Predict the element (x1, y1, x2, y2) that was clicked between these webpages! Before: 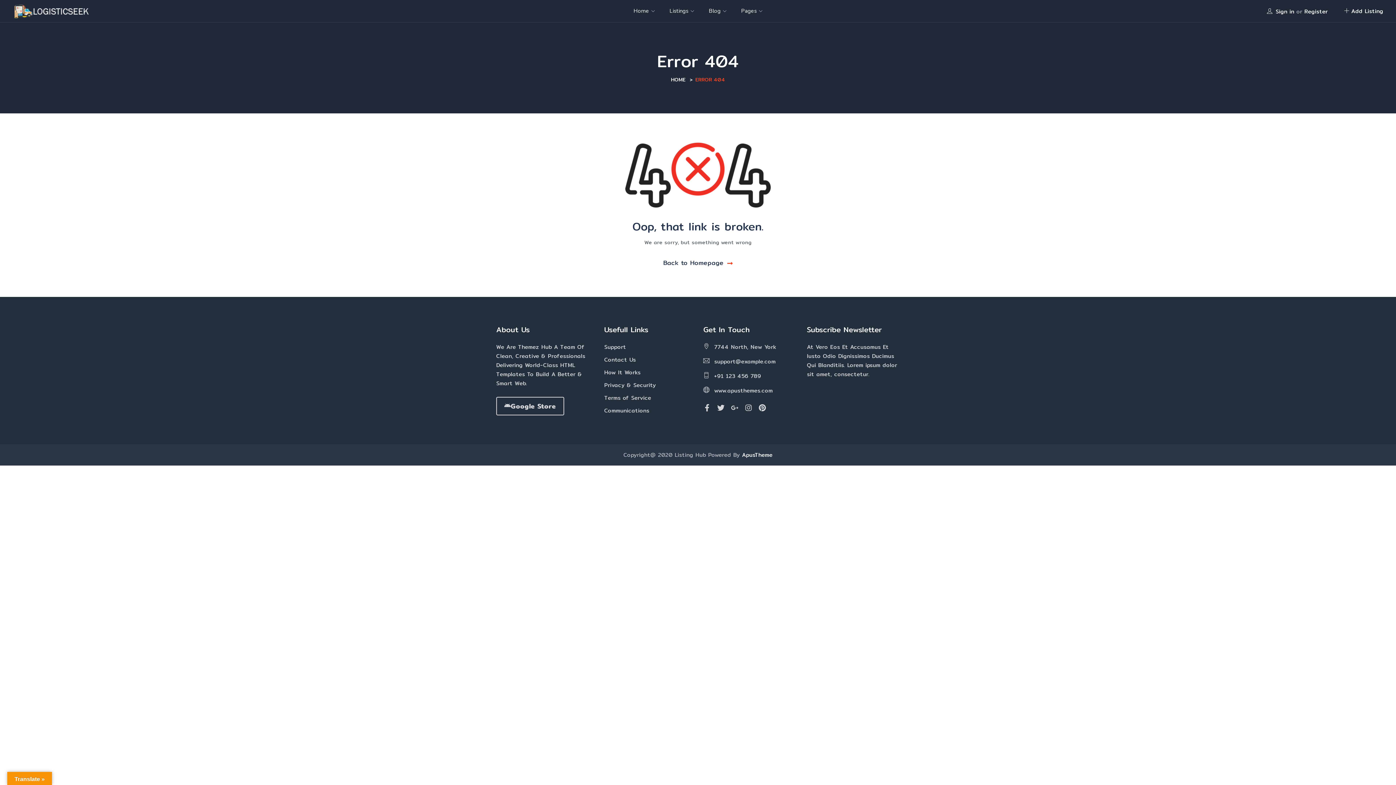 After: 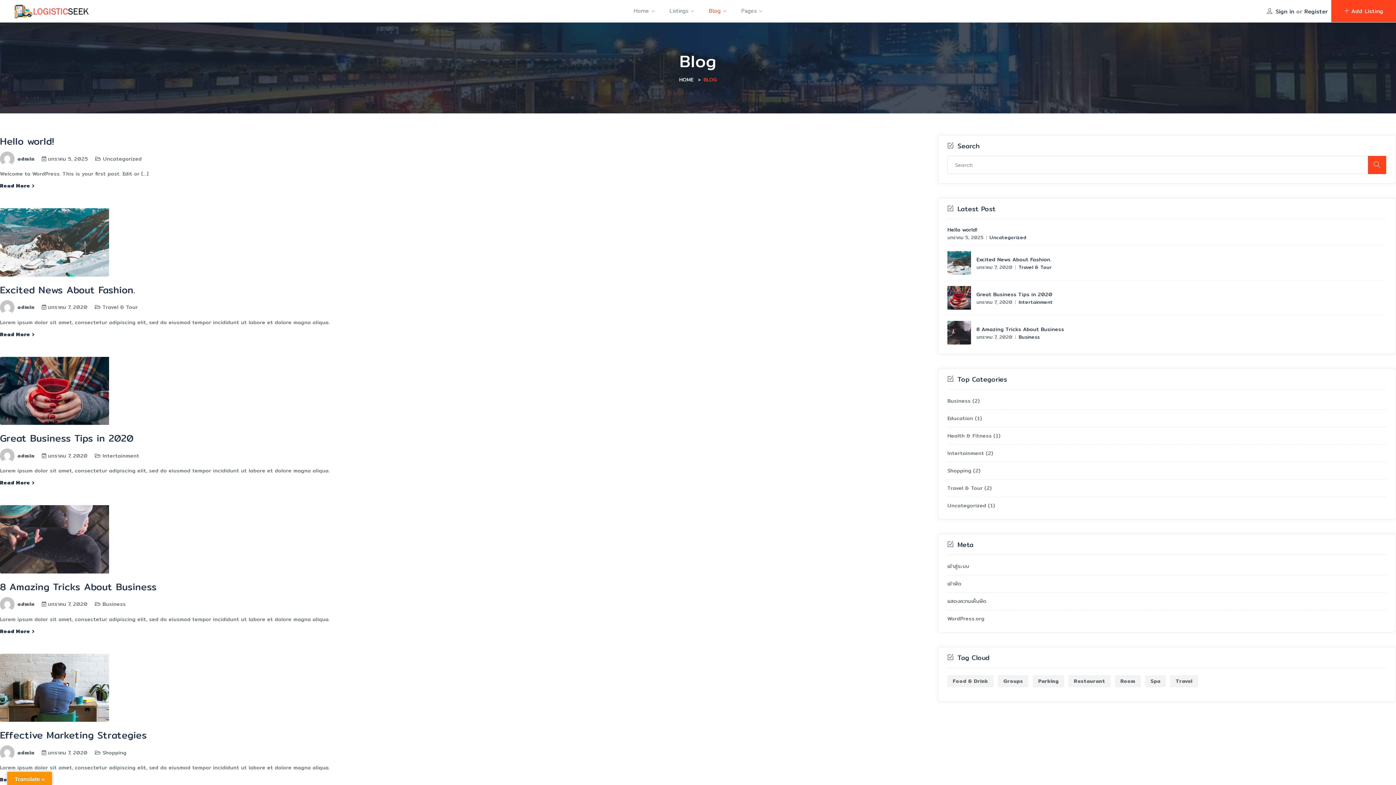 Action: bbox: (705, 0, 730, 22) label: Blog 